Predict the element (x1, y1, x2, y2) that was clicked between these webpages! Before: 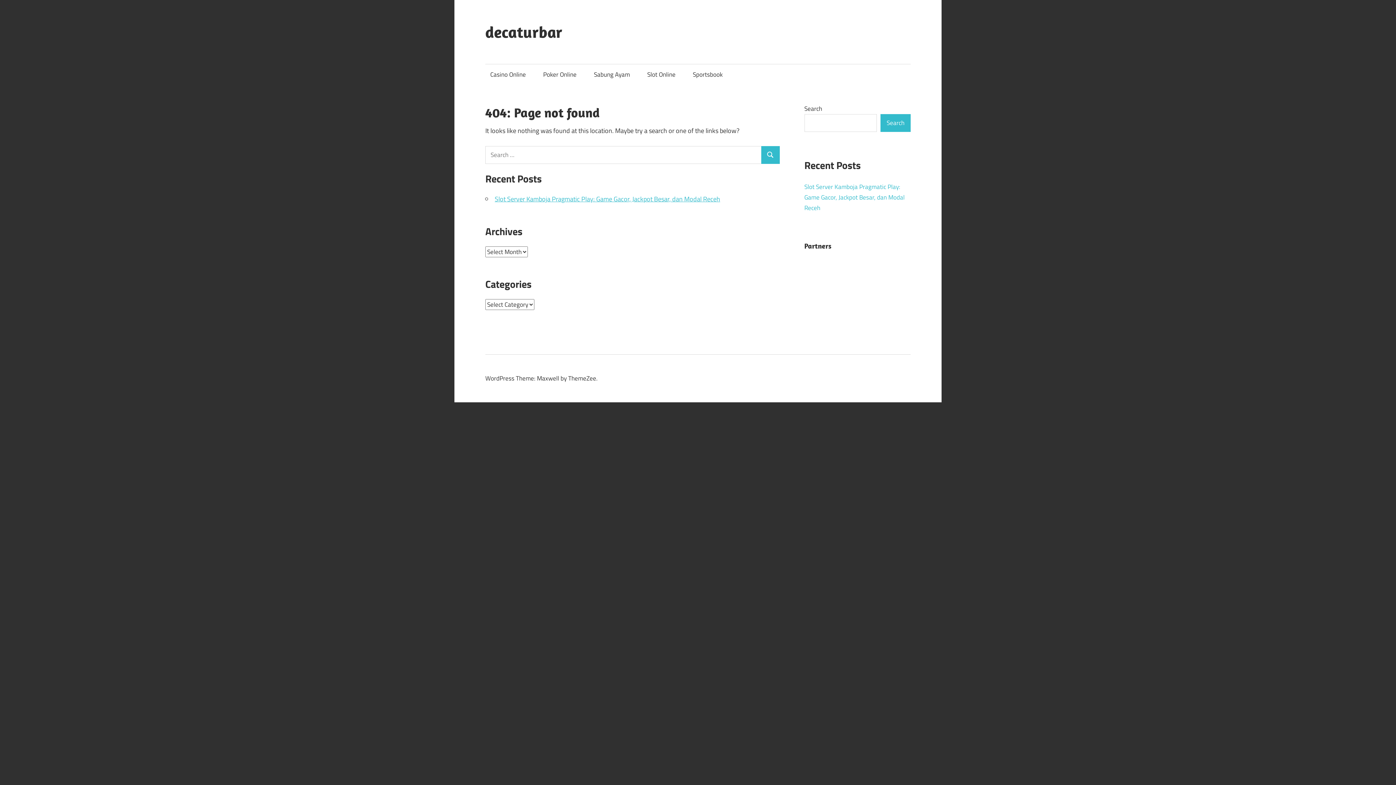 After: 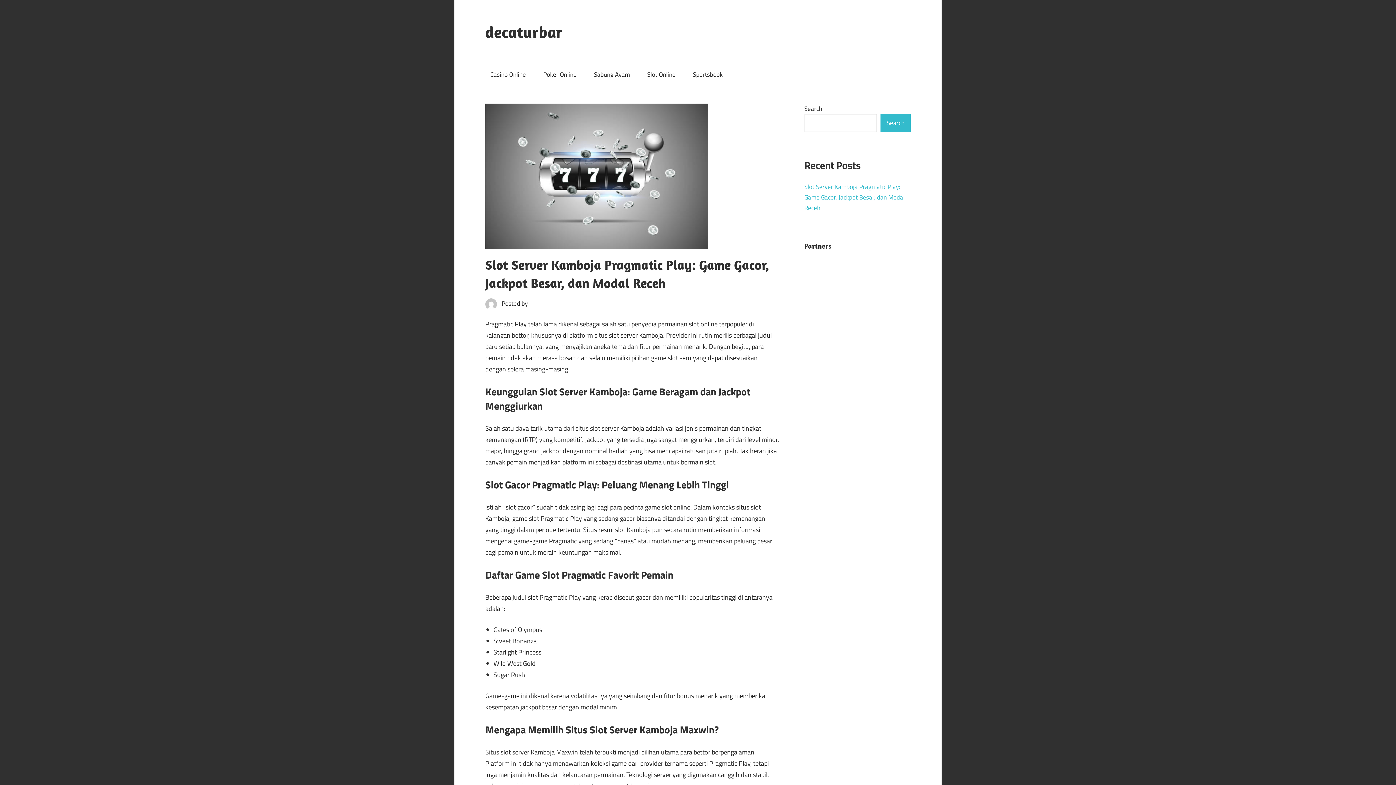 Action: bbox: (494, 194, 720, 203) label: Slot Server Kamboja Pragmatic Play: Game Gacor, Jackpot Besar, dan Modal Receh